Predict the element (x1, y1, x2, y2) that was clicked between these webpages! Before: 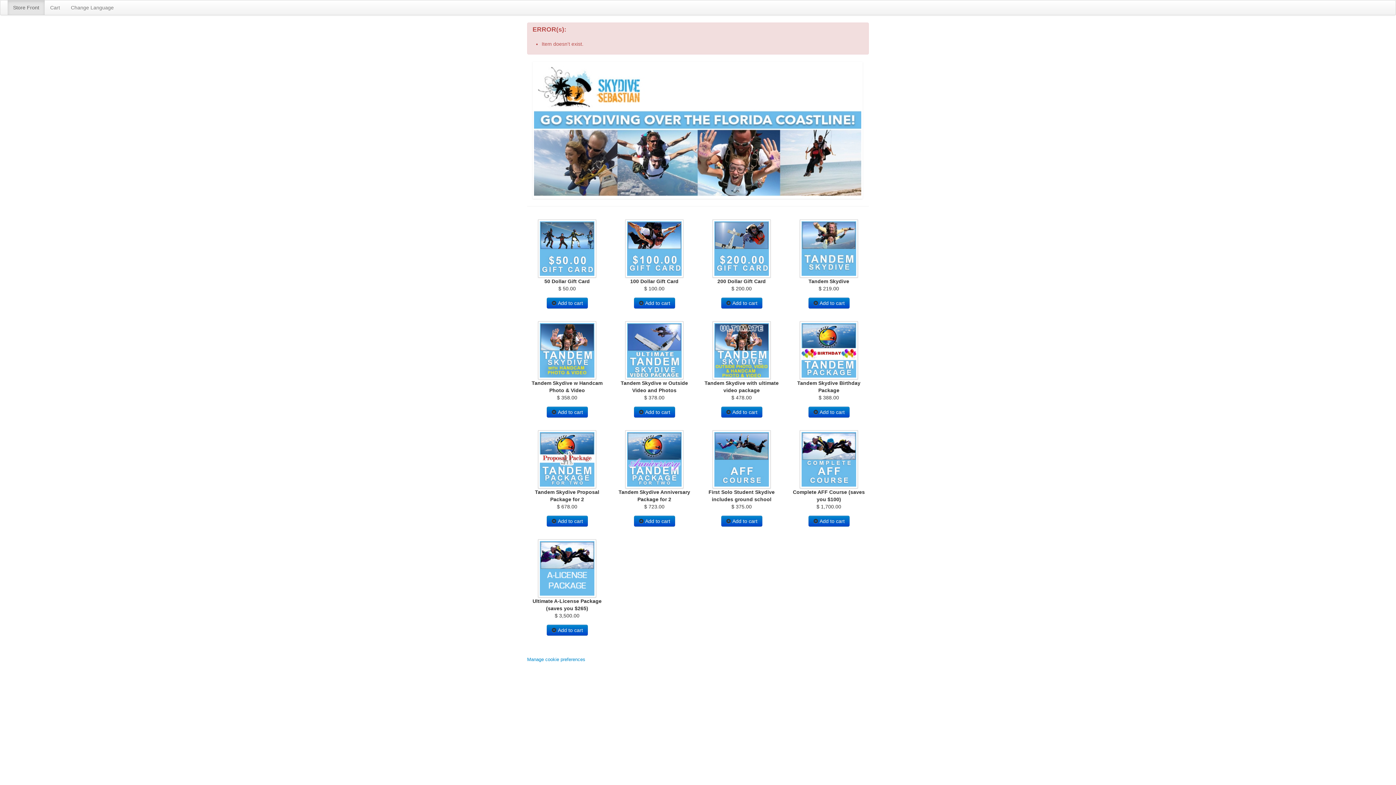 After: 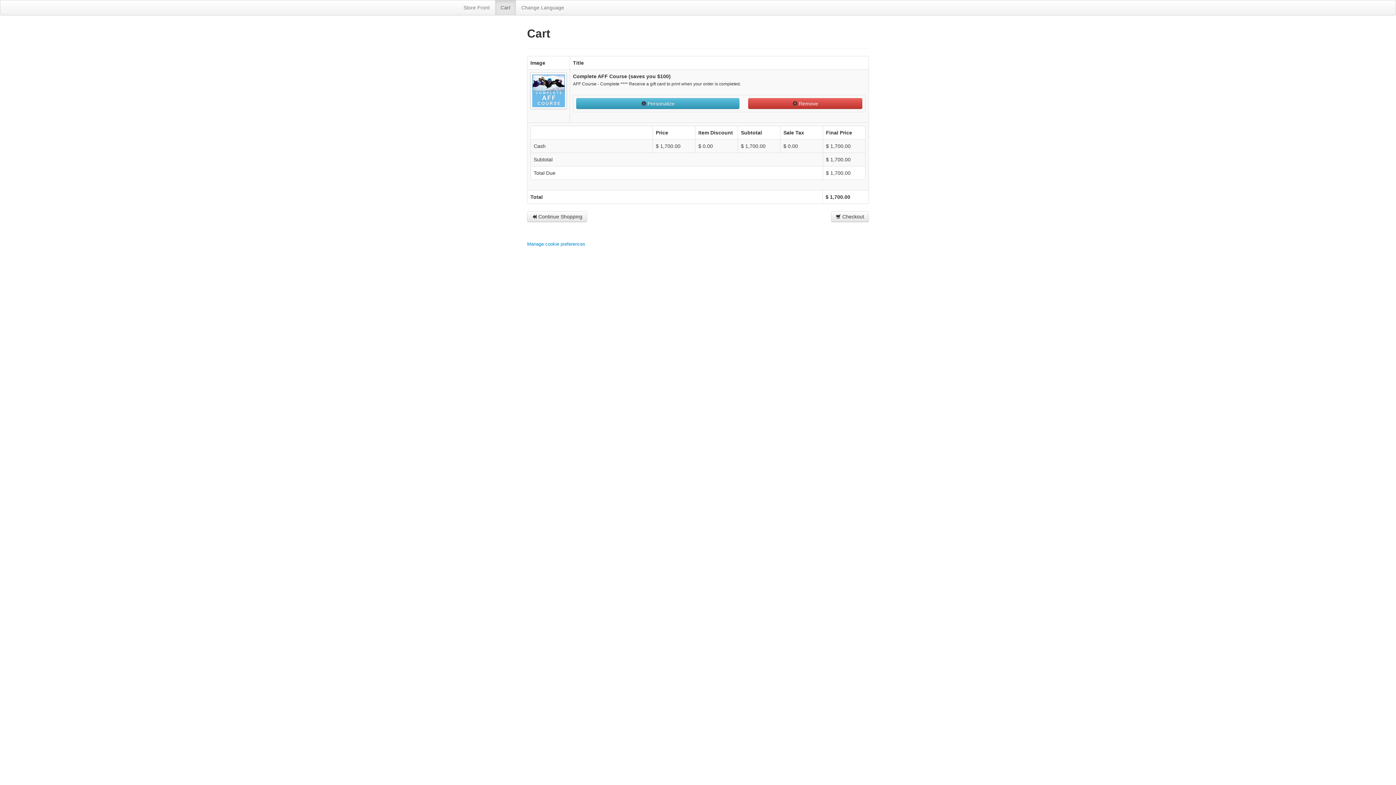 Action: bbox: (808, 516, 849, 526) label:  Add to cart